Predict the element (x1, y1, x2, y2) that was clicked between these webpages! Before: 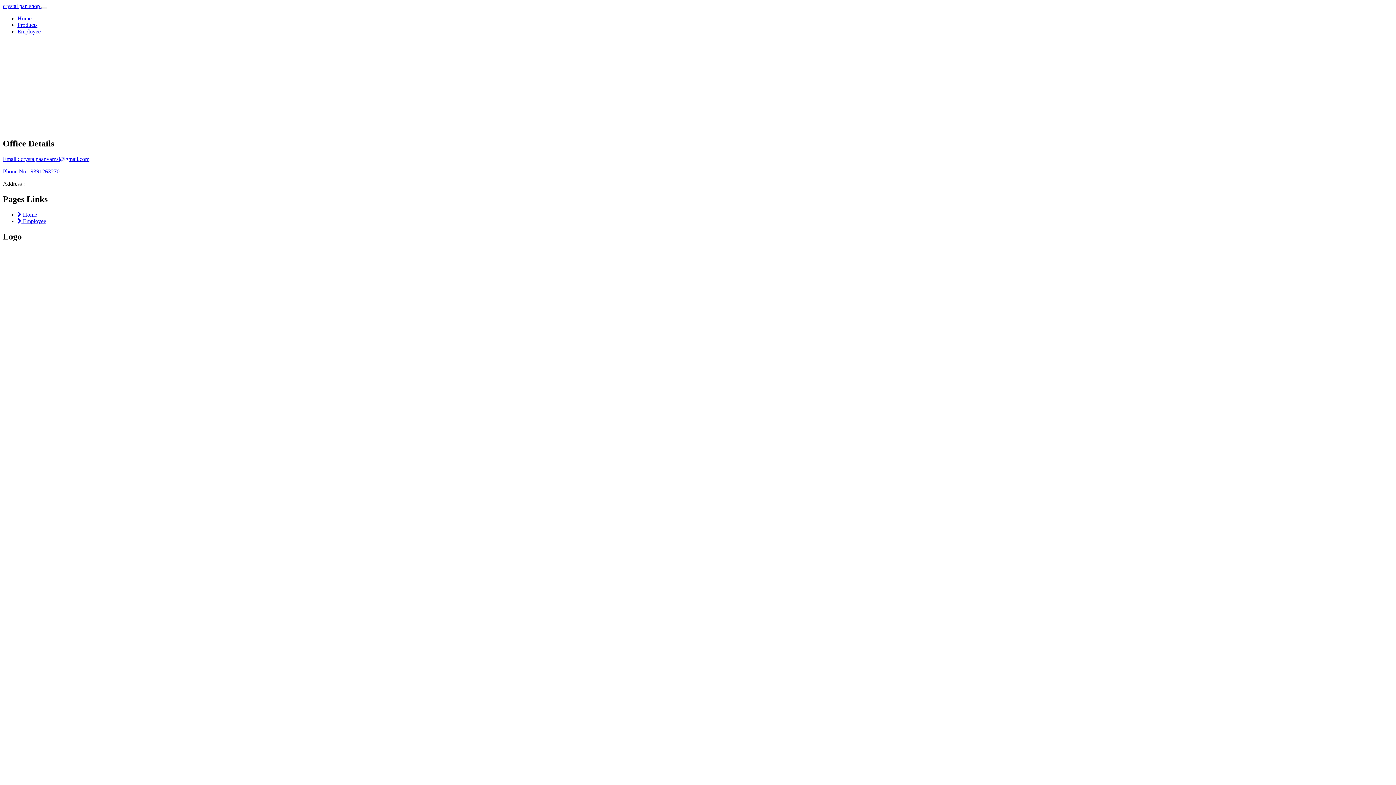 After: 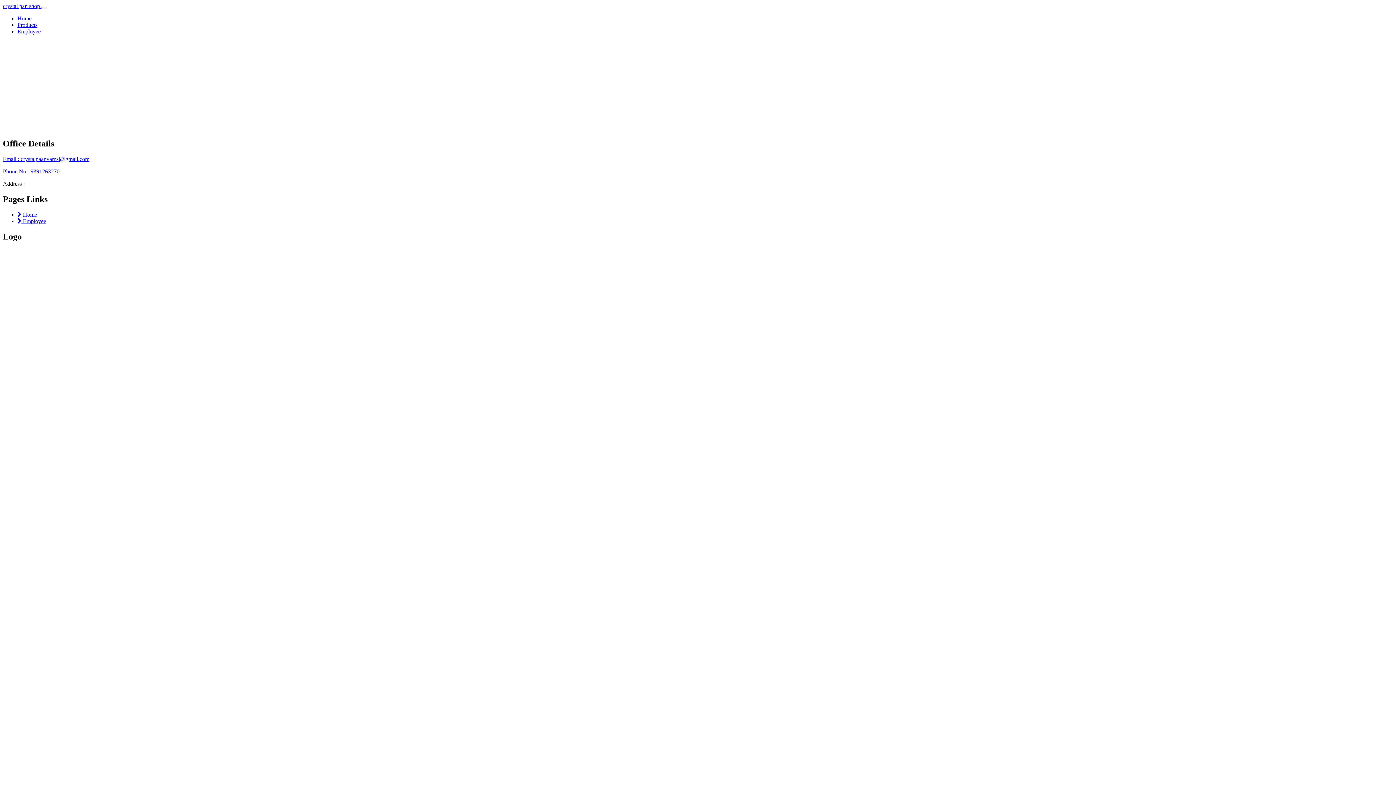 Action: bbox: (2, 155, 1393, 162) label: Email : crystalpaanvamsi@gmail.com